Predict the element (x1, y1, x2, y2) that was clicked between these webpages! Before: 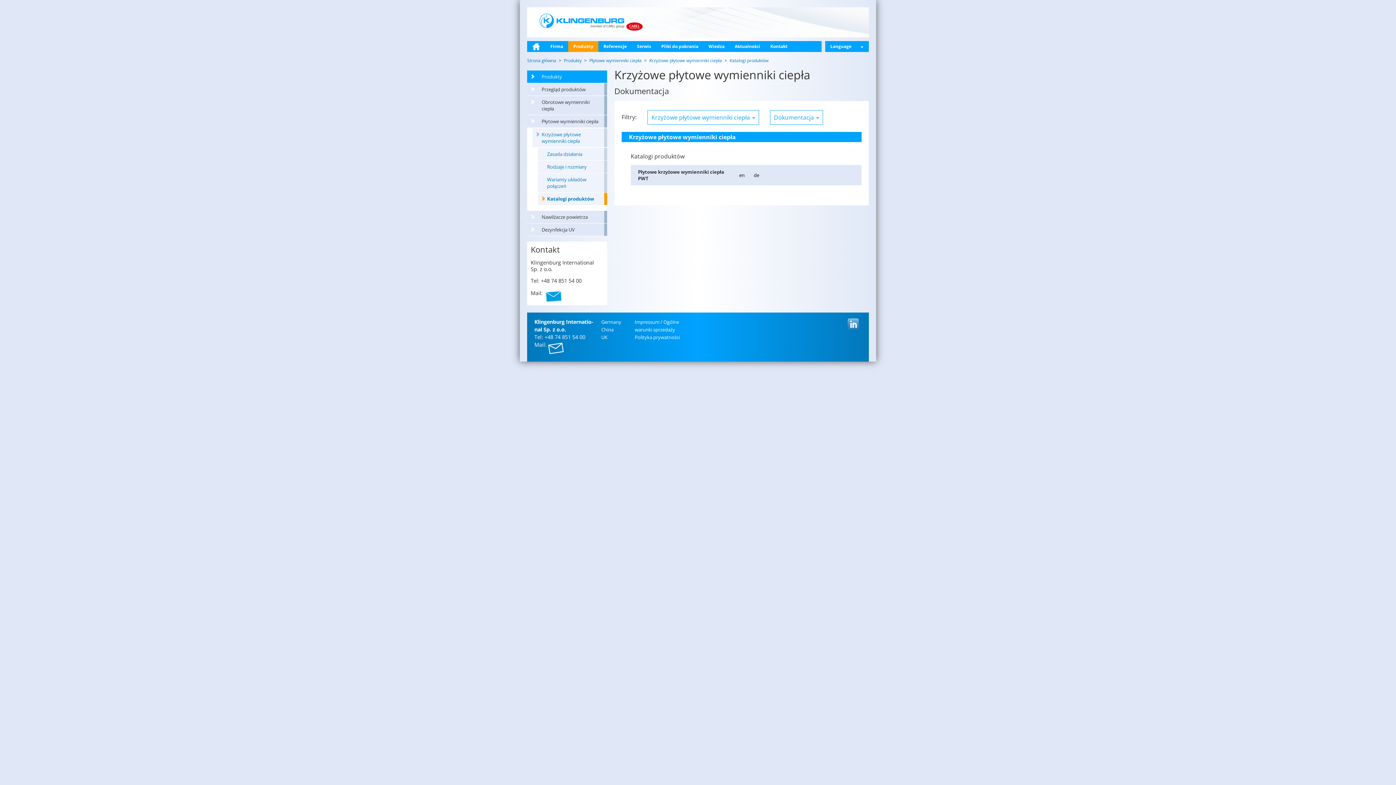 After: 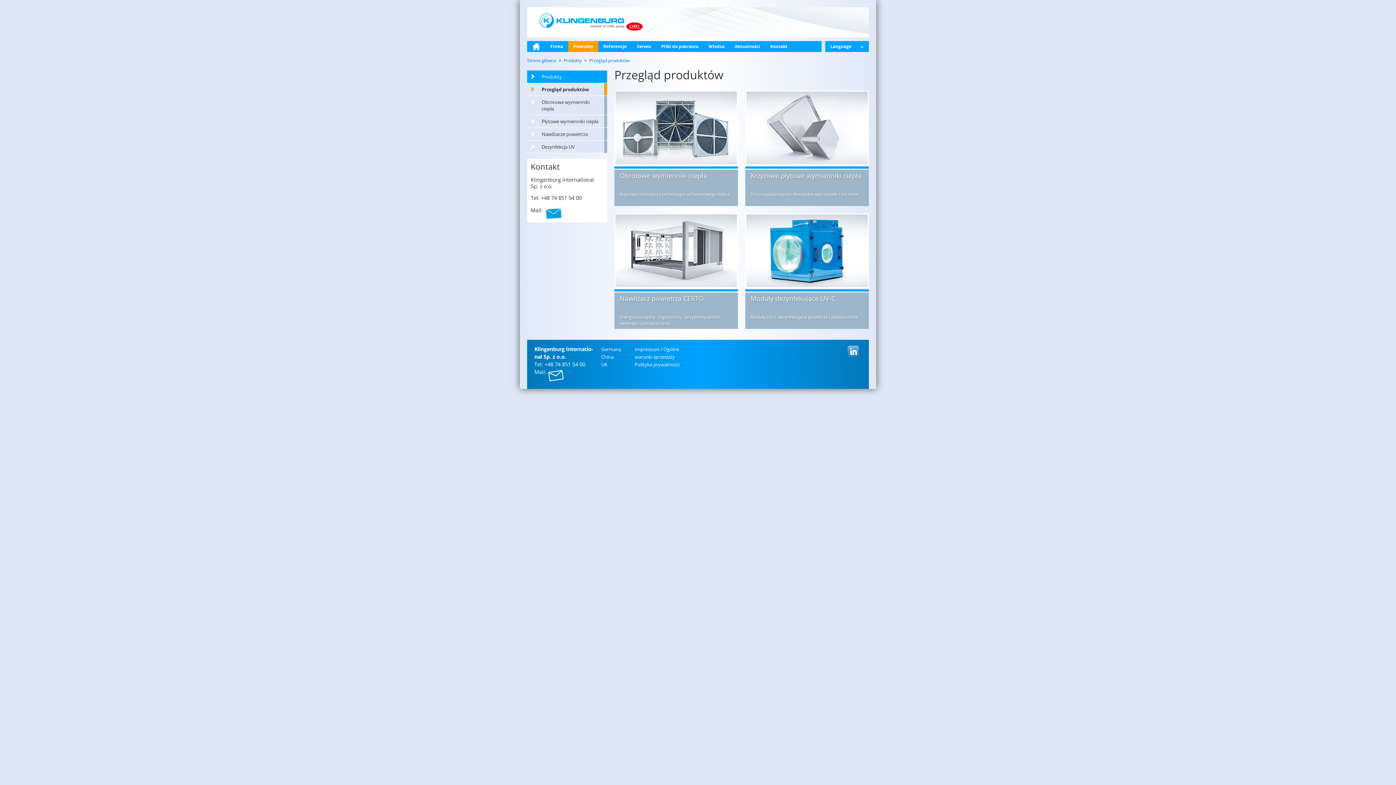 Action: label: Produkty bbox: (564, 57, 581, 63)